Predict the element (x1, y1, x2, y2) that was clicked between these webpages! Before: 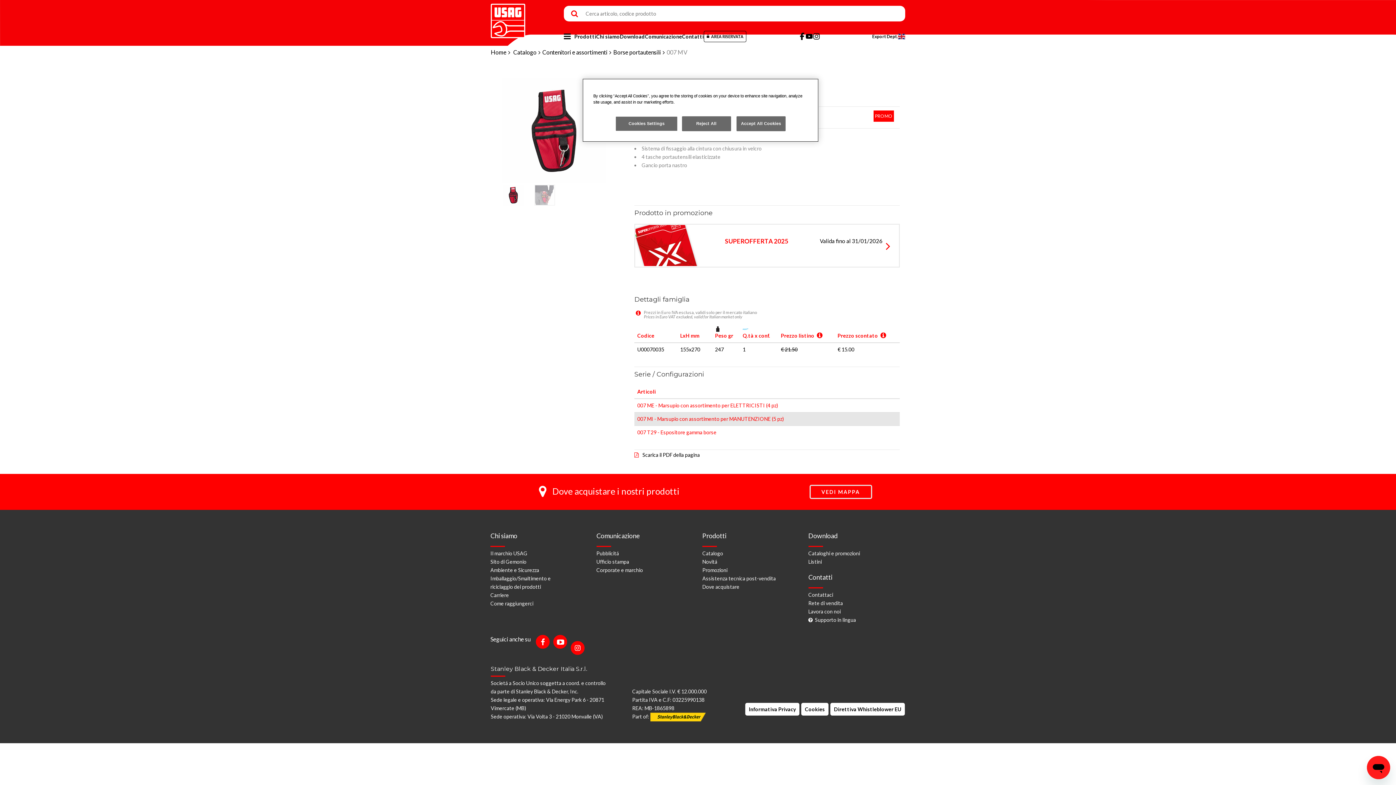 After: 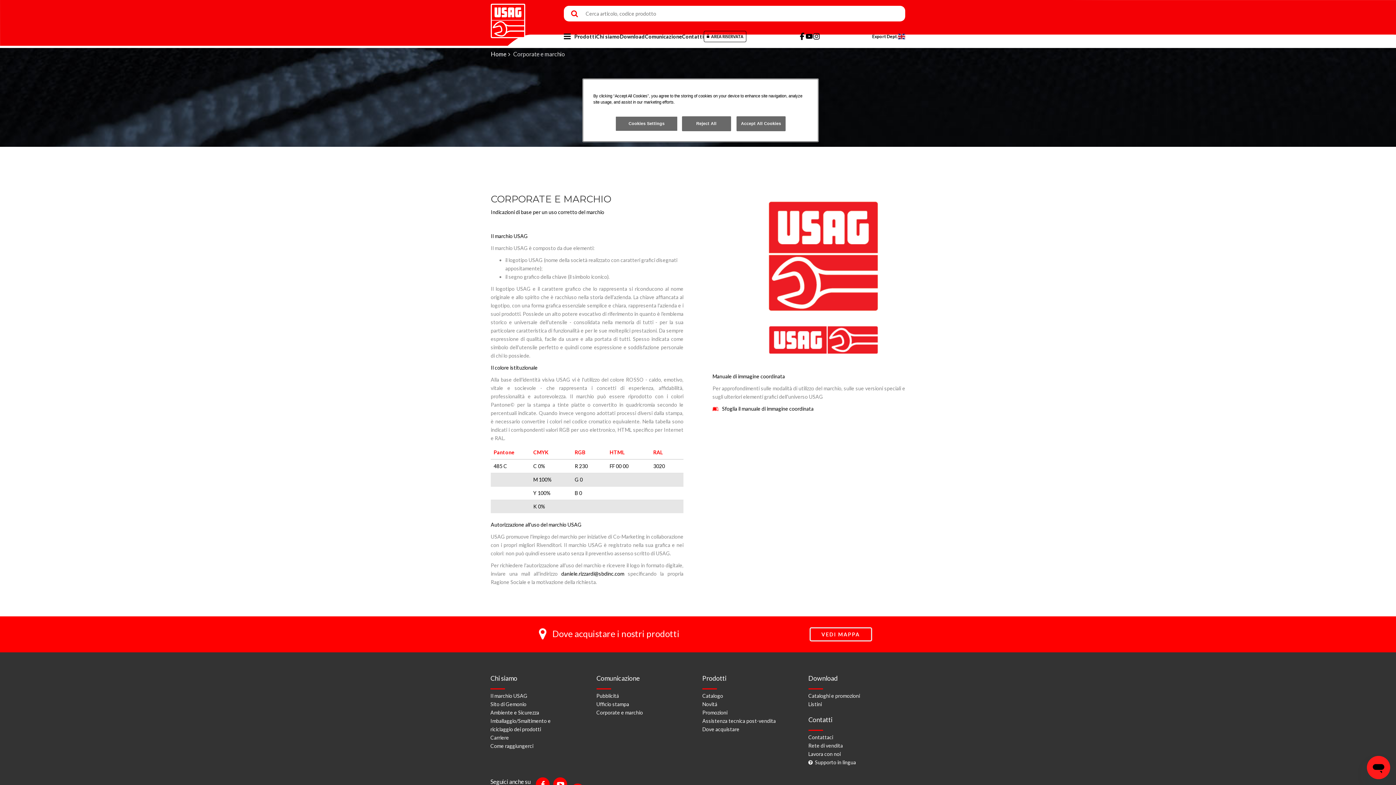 Action: label: Corporate e marchio bbox: (596, 567, 643, 573)